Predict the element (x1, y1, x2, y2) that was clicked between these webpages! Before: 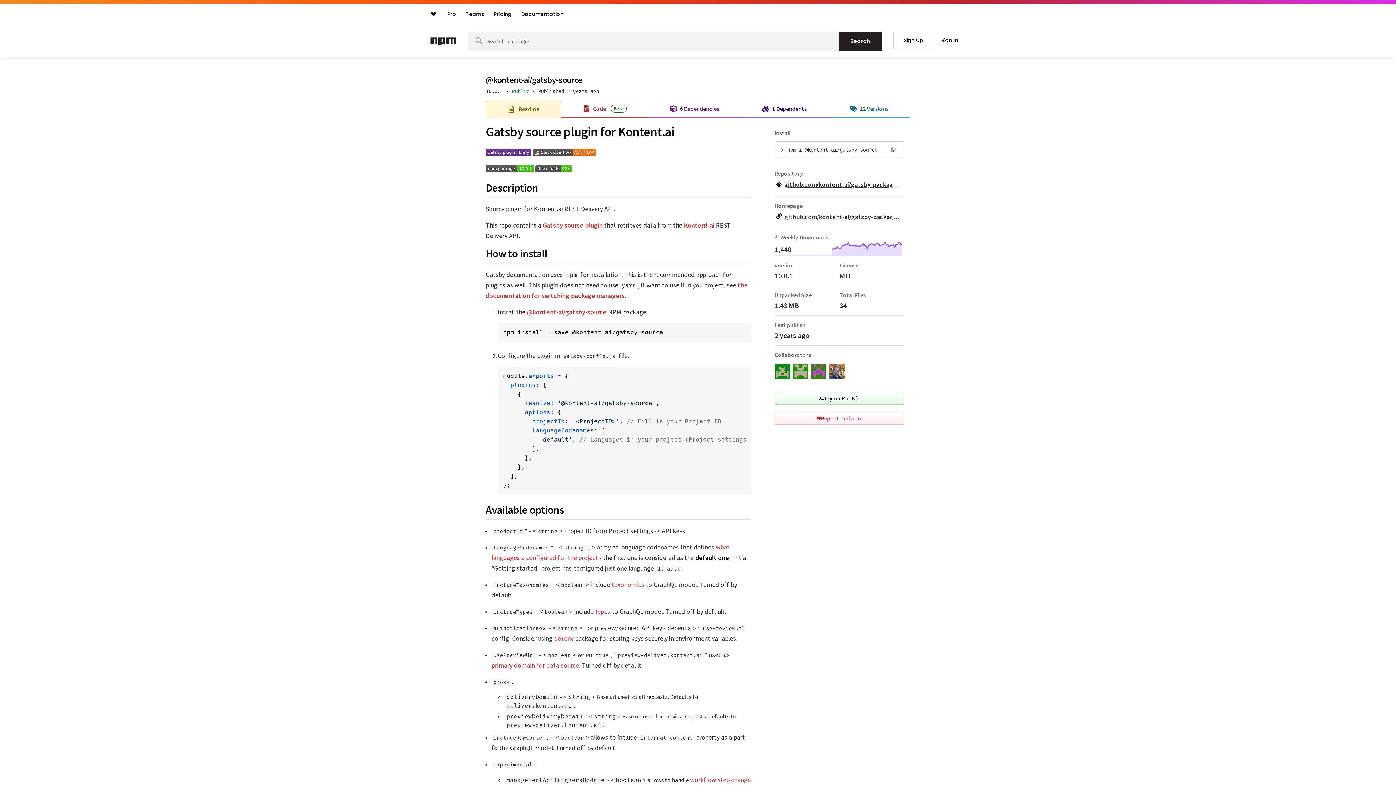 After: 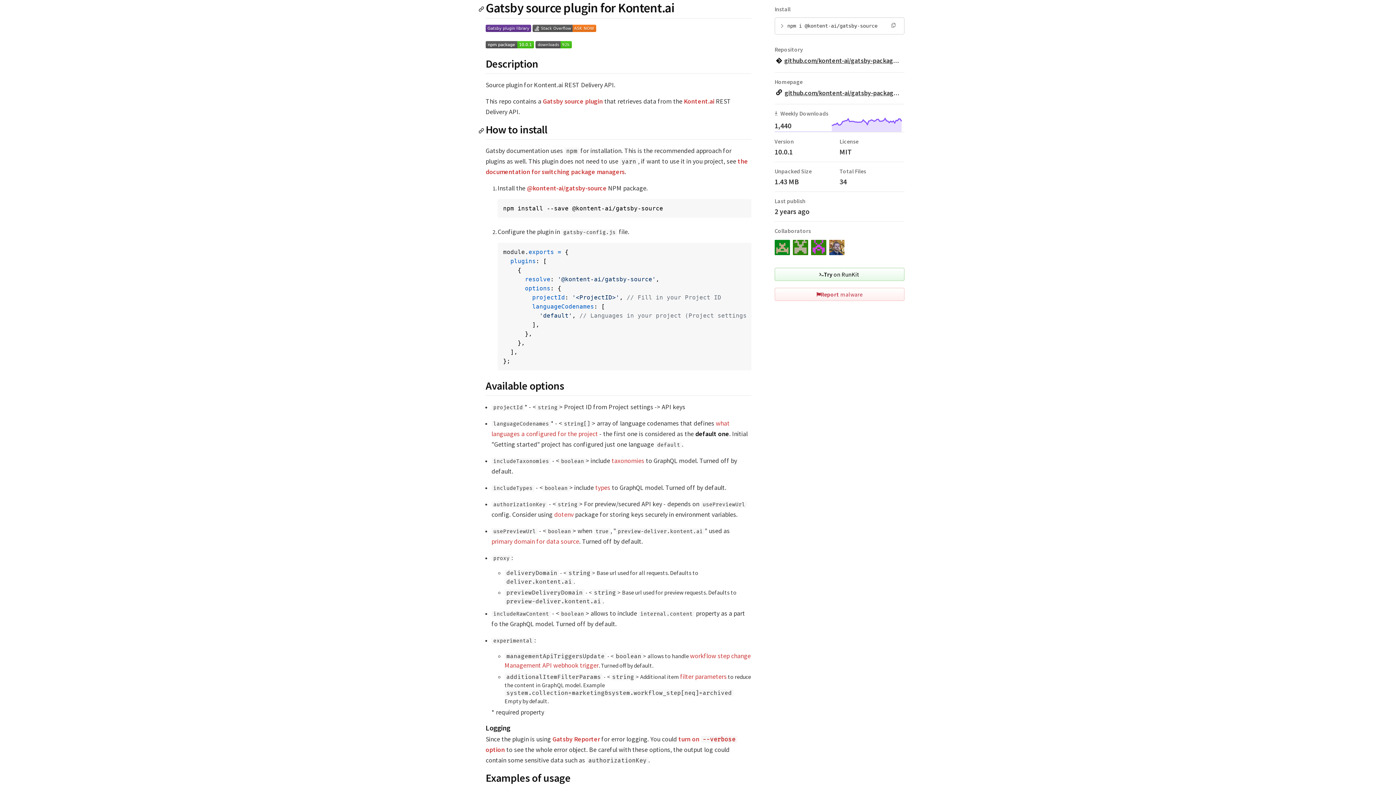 Action: bbox: (478, 124, 485, 139)